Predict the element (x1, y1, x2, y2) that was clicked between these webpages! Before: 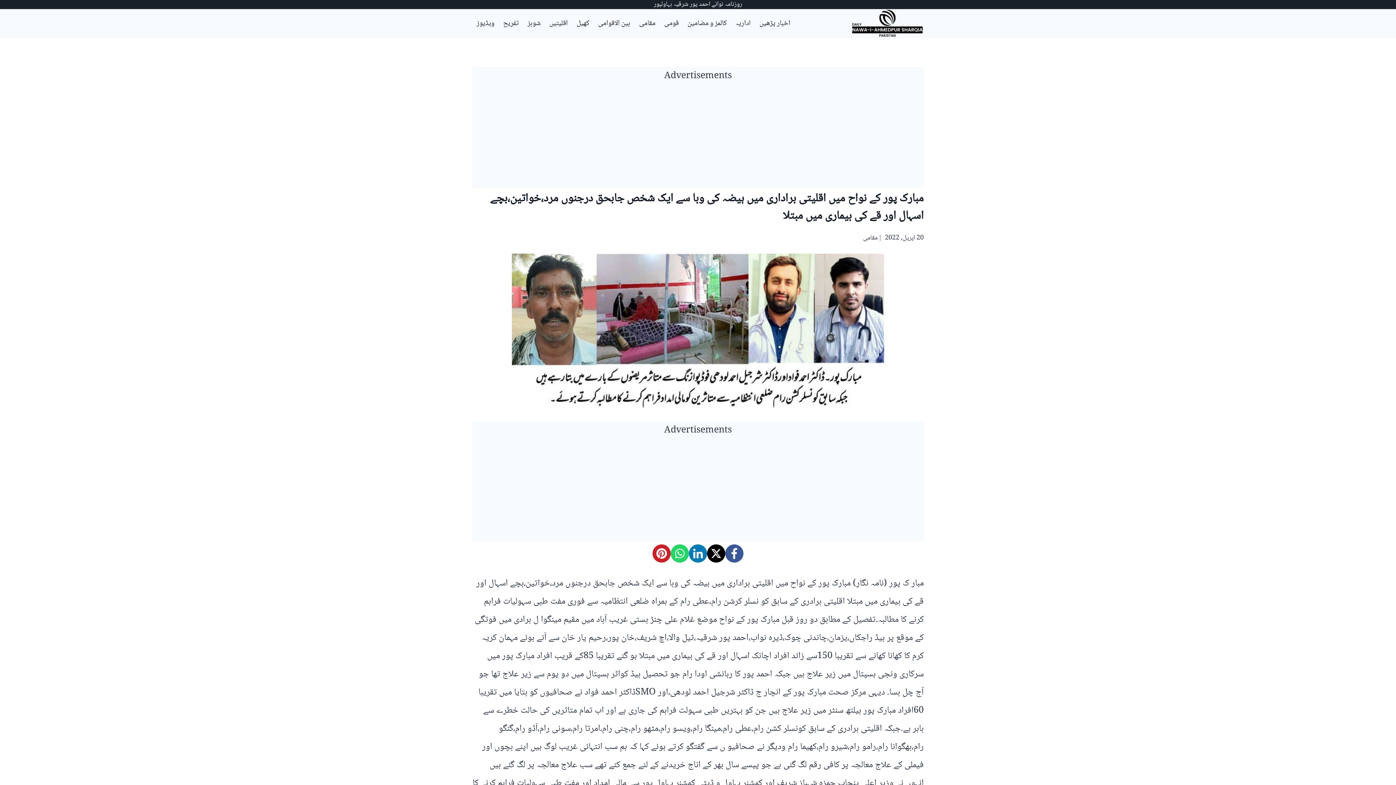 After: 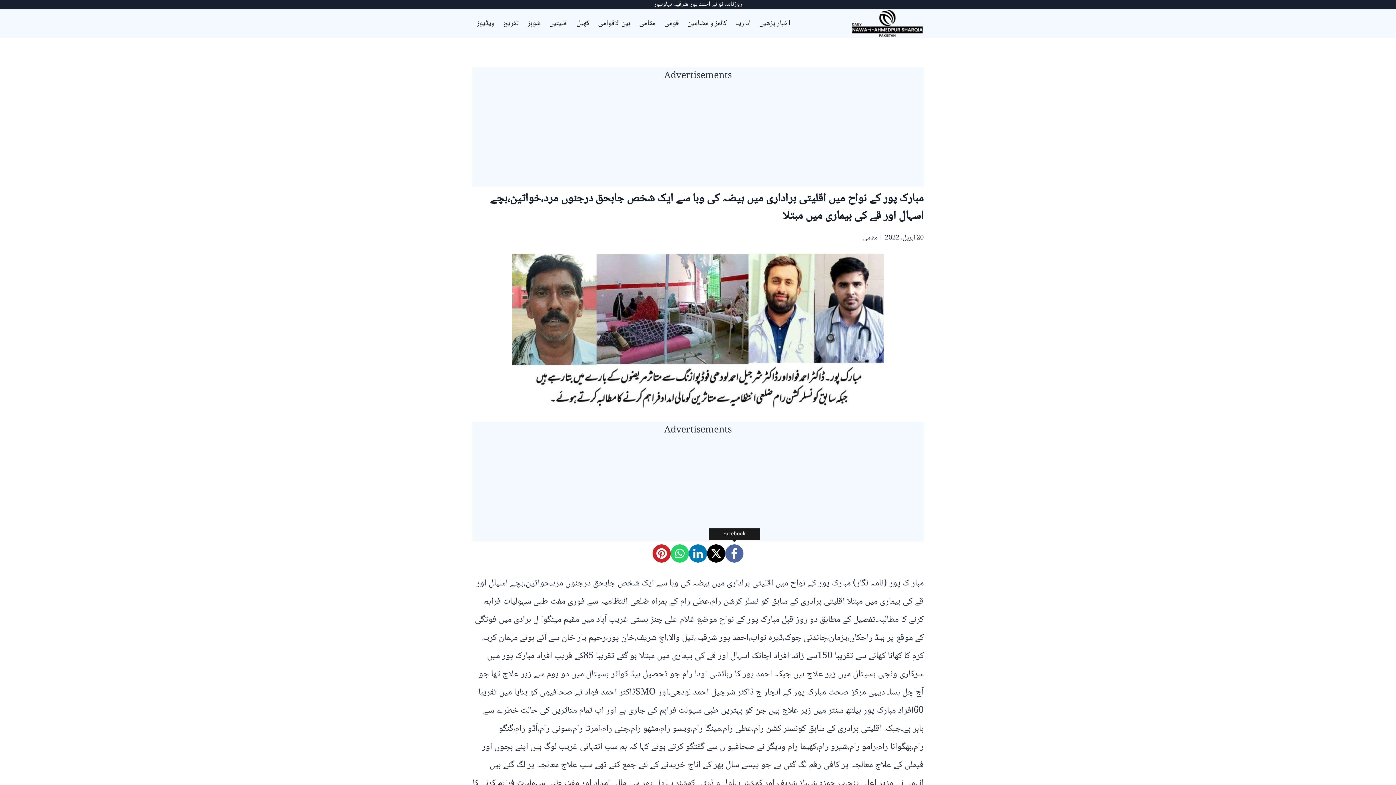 Action: label:  Facebook bbox: (725, 544, 743, 562)